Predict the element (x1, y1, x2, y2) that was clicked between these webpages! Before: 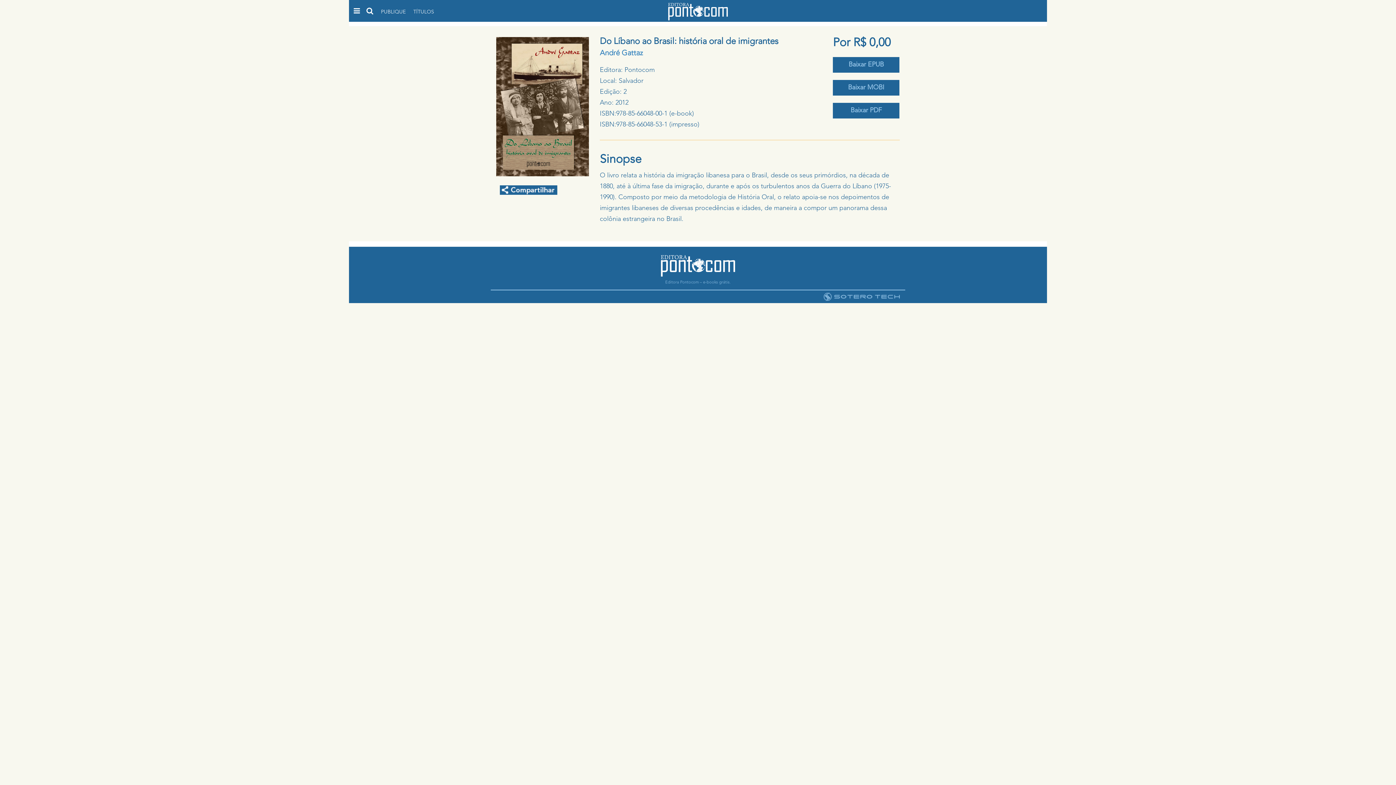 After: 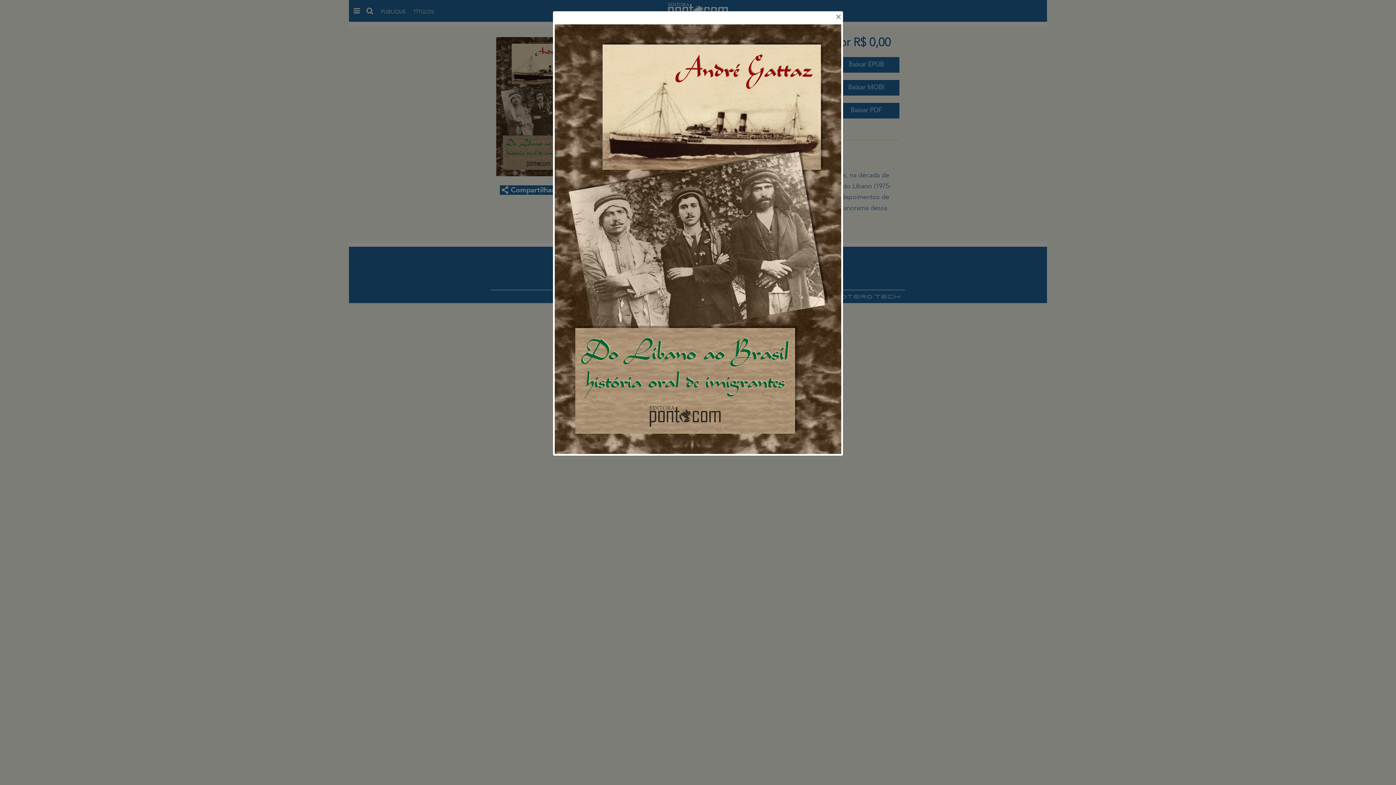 Action: bbox: (490, 37, 594, 176)